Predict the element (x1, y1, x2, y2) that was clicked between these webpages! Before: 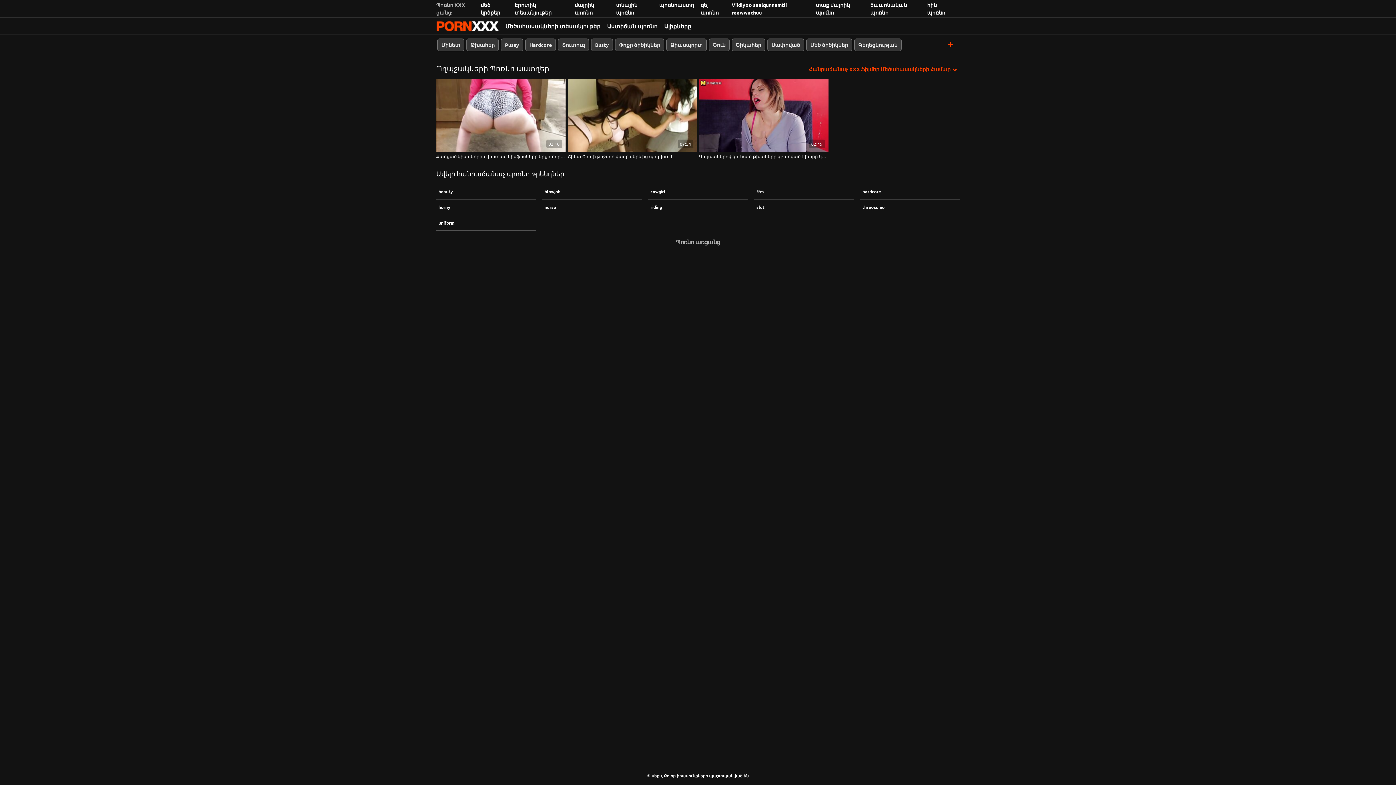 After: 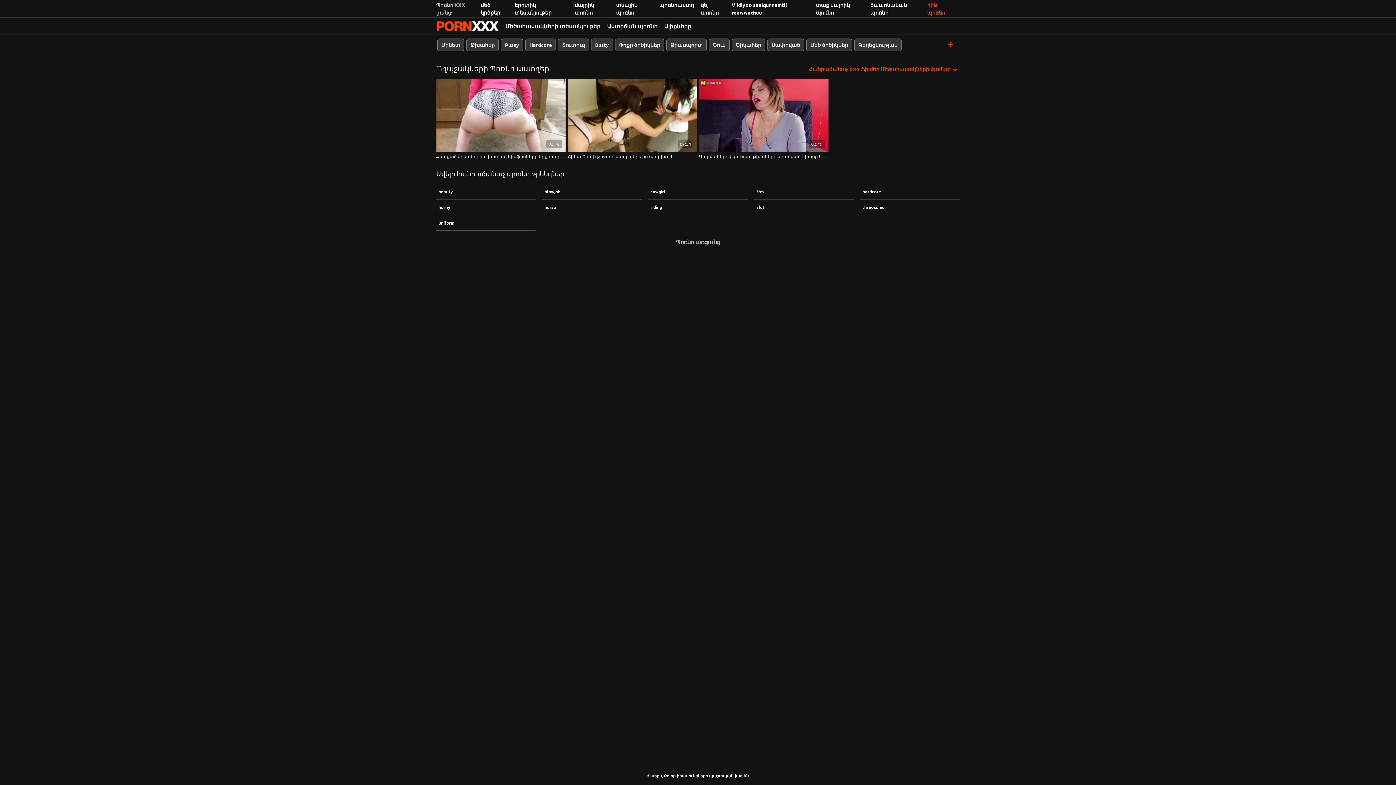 Action: label: հին պոռնո bbox: (927, 1, 953, 16)